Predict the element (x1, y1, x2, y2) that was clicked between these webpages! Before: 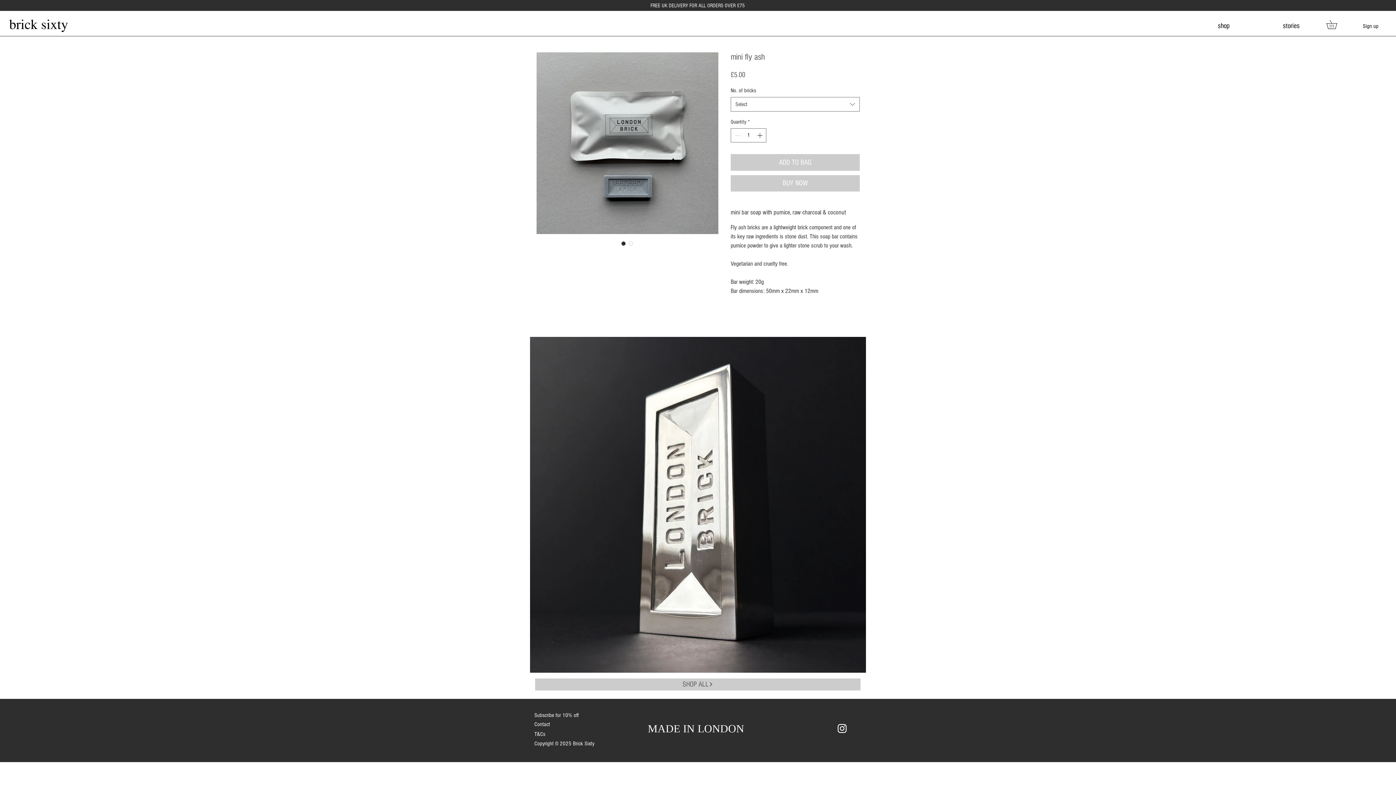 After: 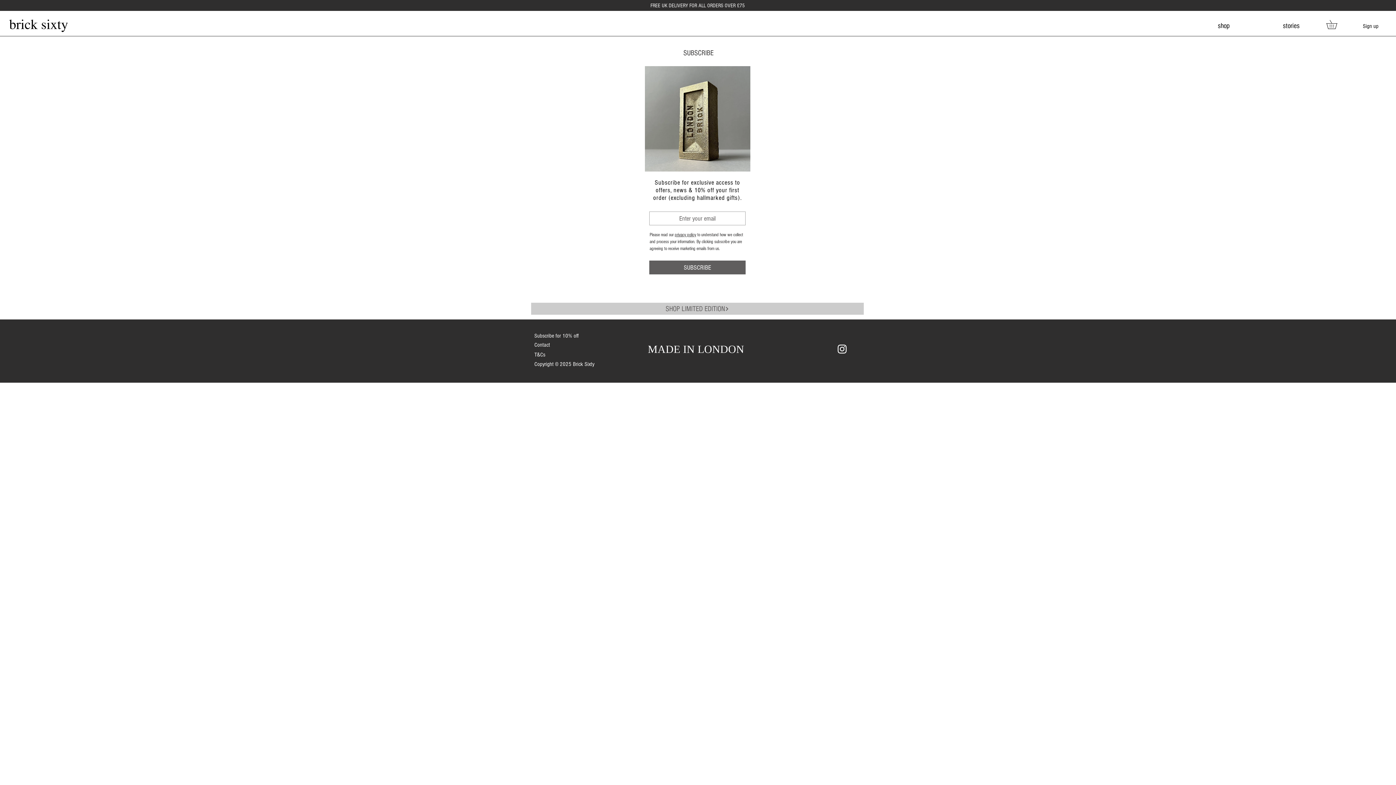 Action: bbox: (534, 711, 578, 719) label: Subscribe for 10% off